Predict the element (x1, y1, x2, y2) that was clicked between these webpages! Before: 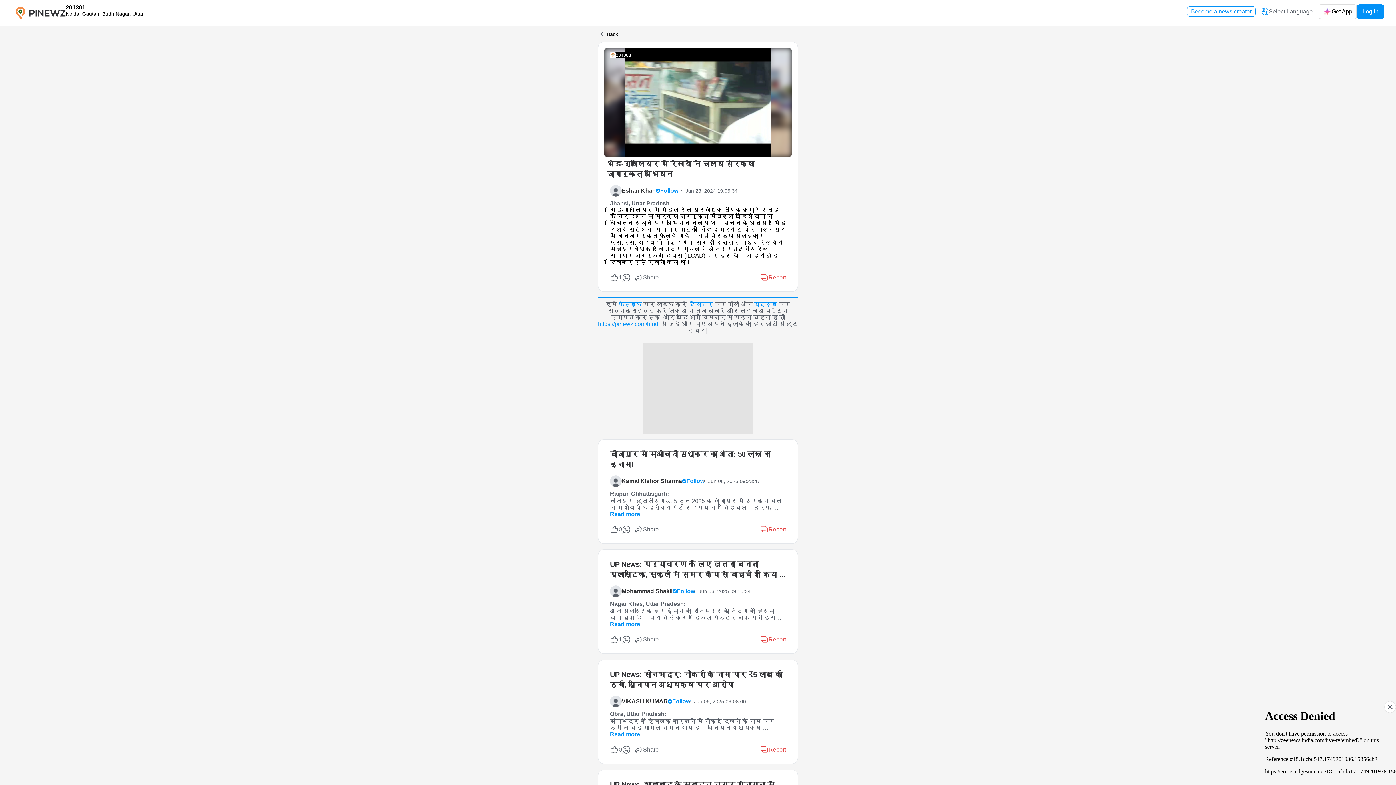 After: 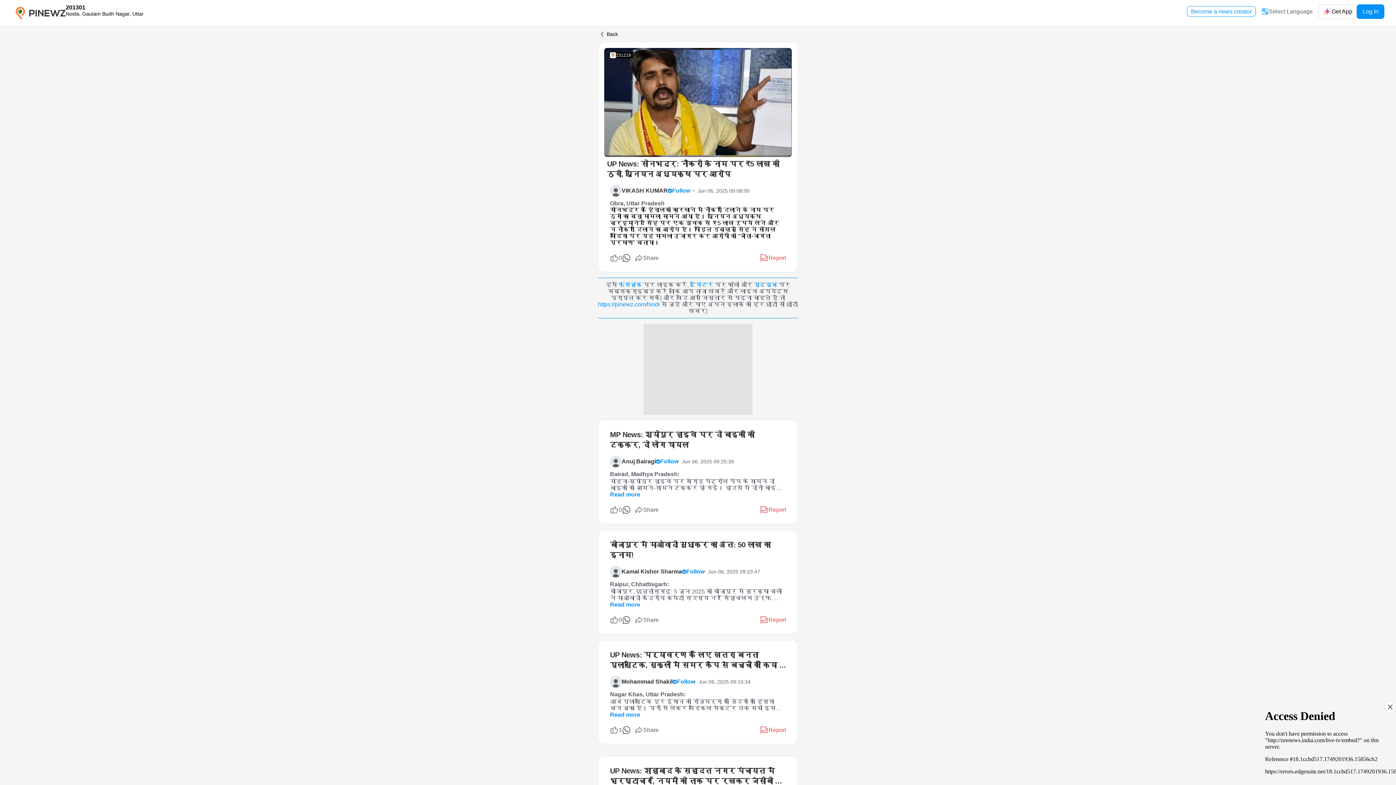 Action: label: UP News: सोनभद्र: नौकरी के नाम पर ₹5 लाख की ठगी, यूनियन अध्यक्ष पर आरोप bbox: (607, 668, 789, 693)